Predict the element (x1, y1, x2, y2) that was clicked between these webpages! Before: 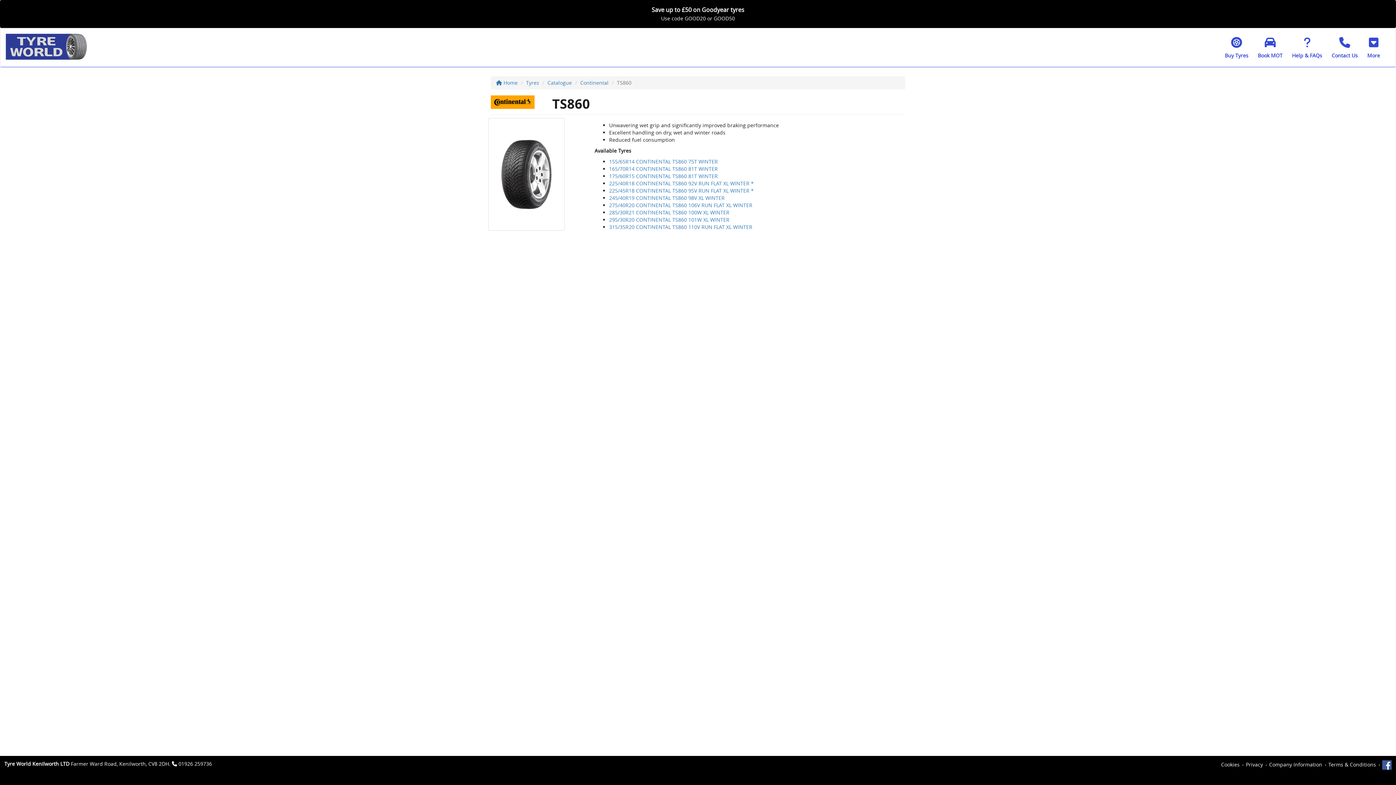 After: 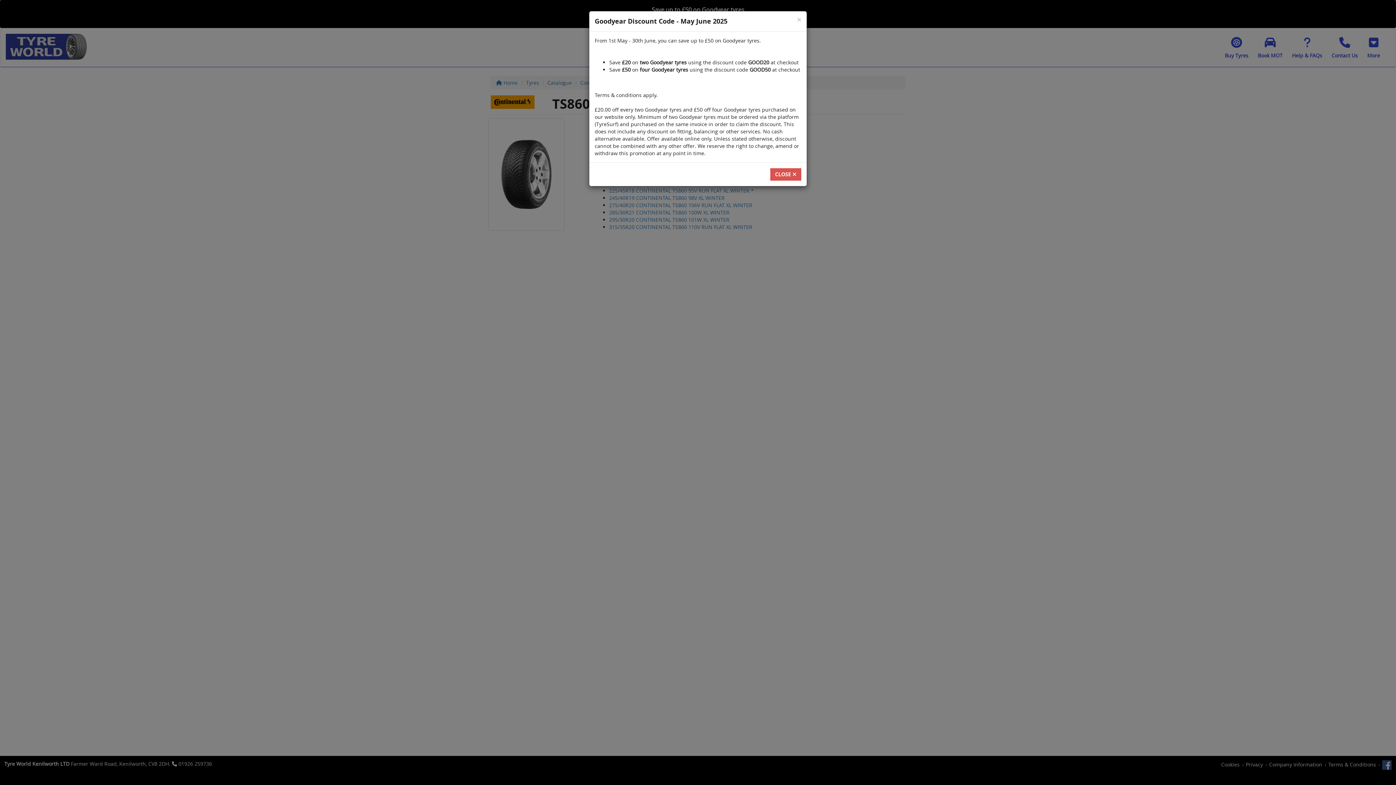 Action: bbox: (5, 5, 1390, 22) label: Save up to £50 on Goodyear tyres
Use code GOOD20 or GOOD50